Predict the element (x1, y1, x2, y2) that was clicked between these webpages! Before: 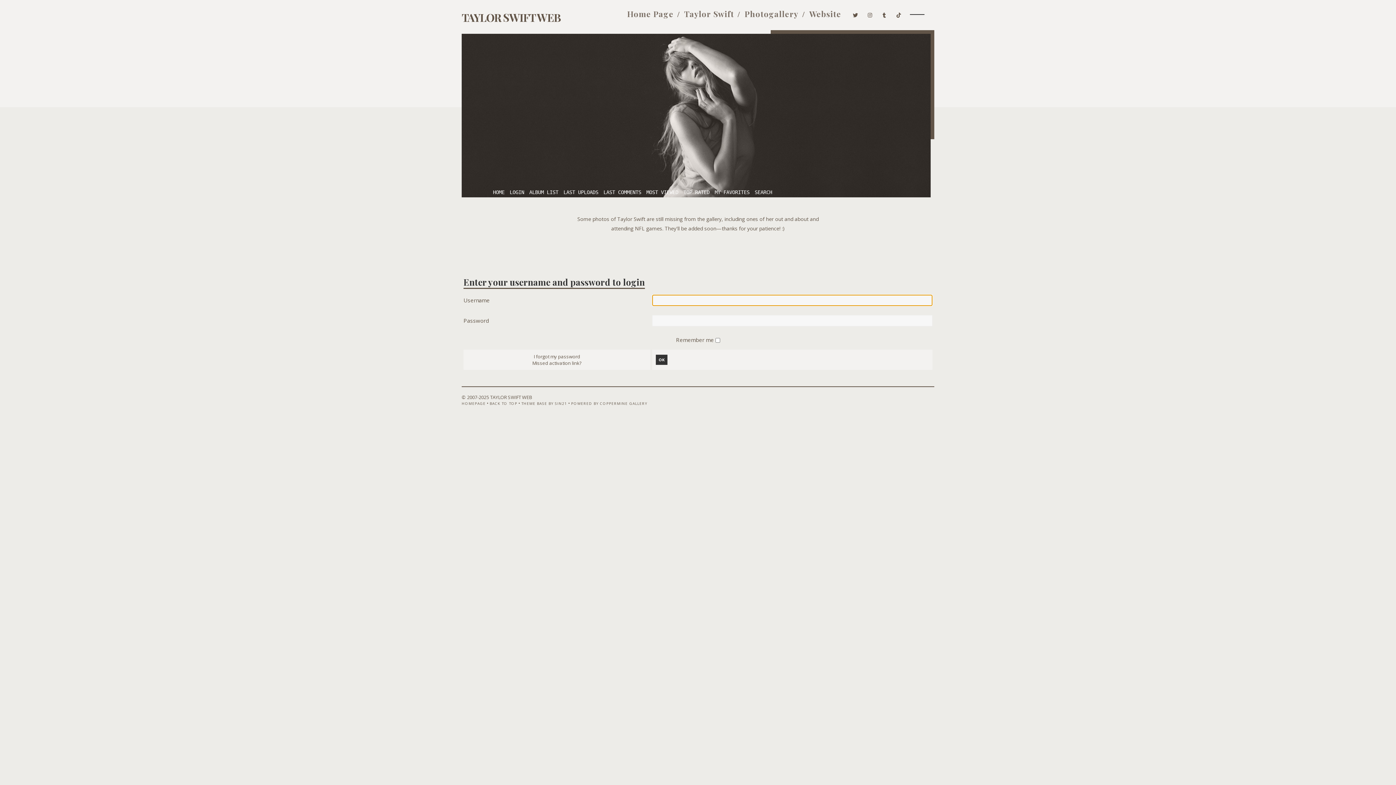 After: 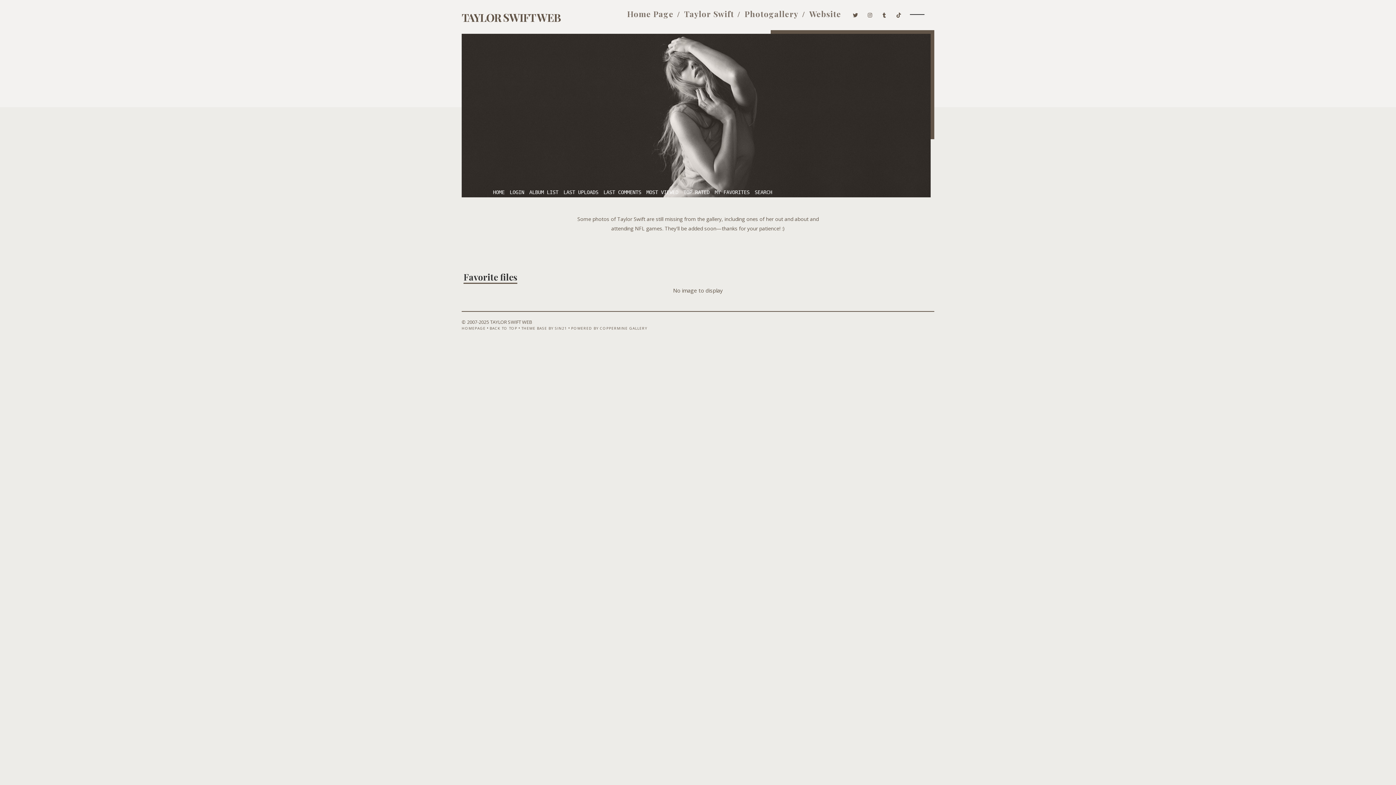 Action: bbox: (713, 188, 751, 196) label: MY FAVORITES